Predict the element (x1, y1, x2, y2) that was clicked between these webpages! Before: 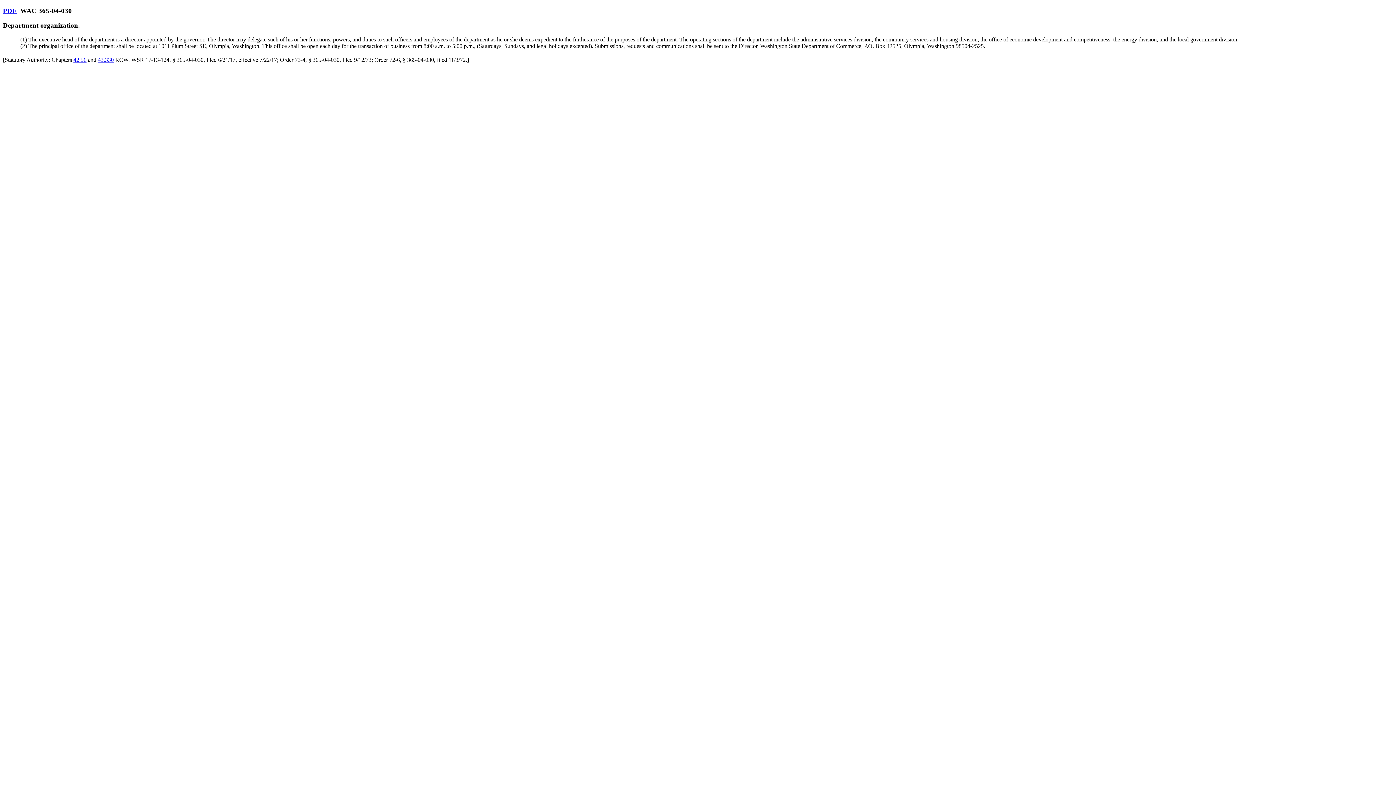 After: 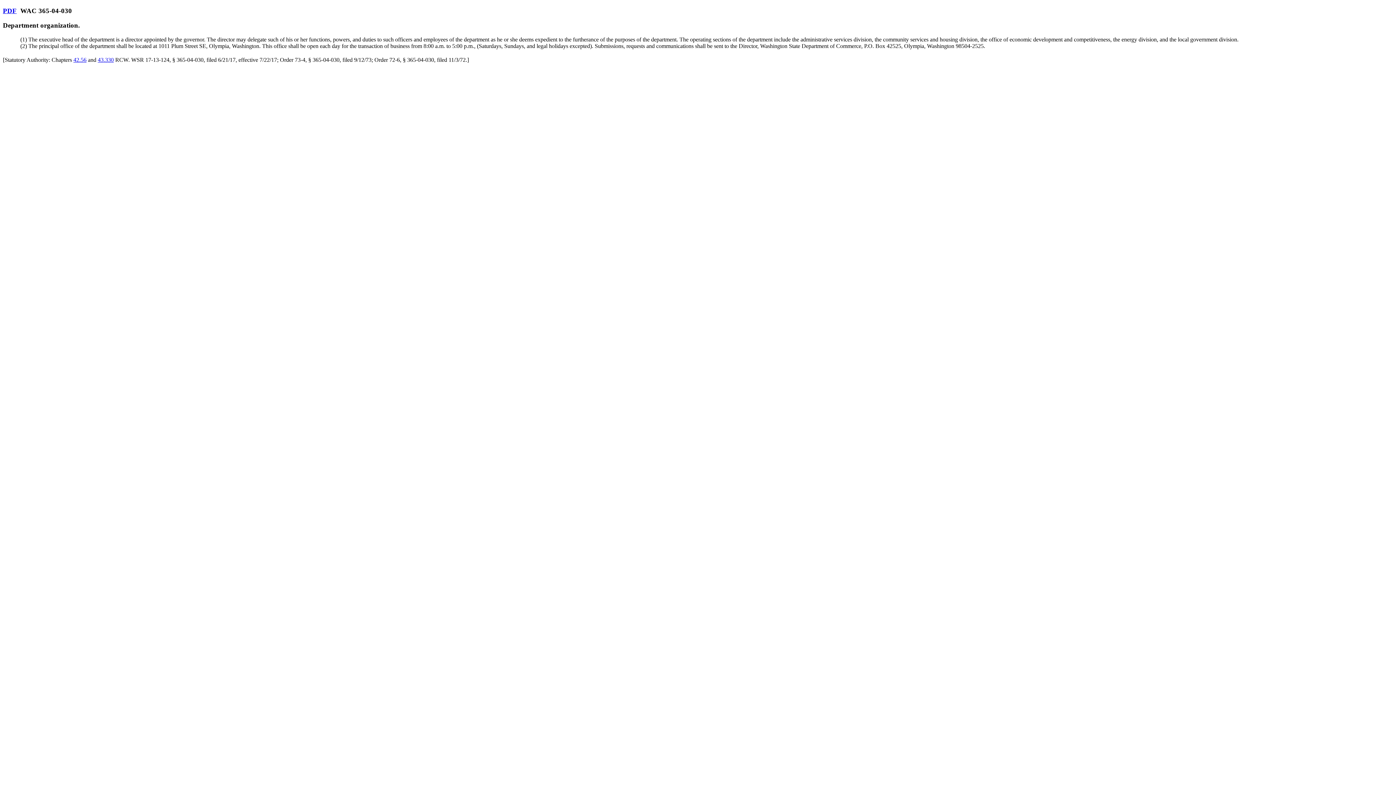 Action: label: PDF bbox: (2, 6, 16, 14)